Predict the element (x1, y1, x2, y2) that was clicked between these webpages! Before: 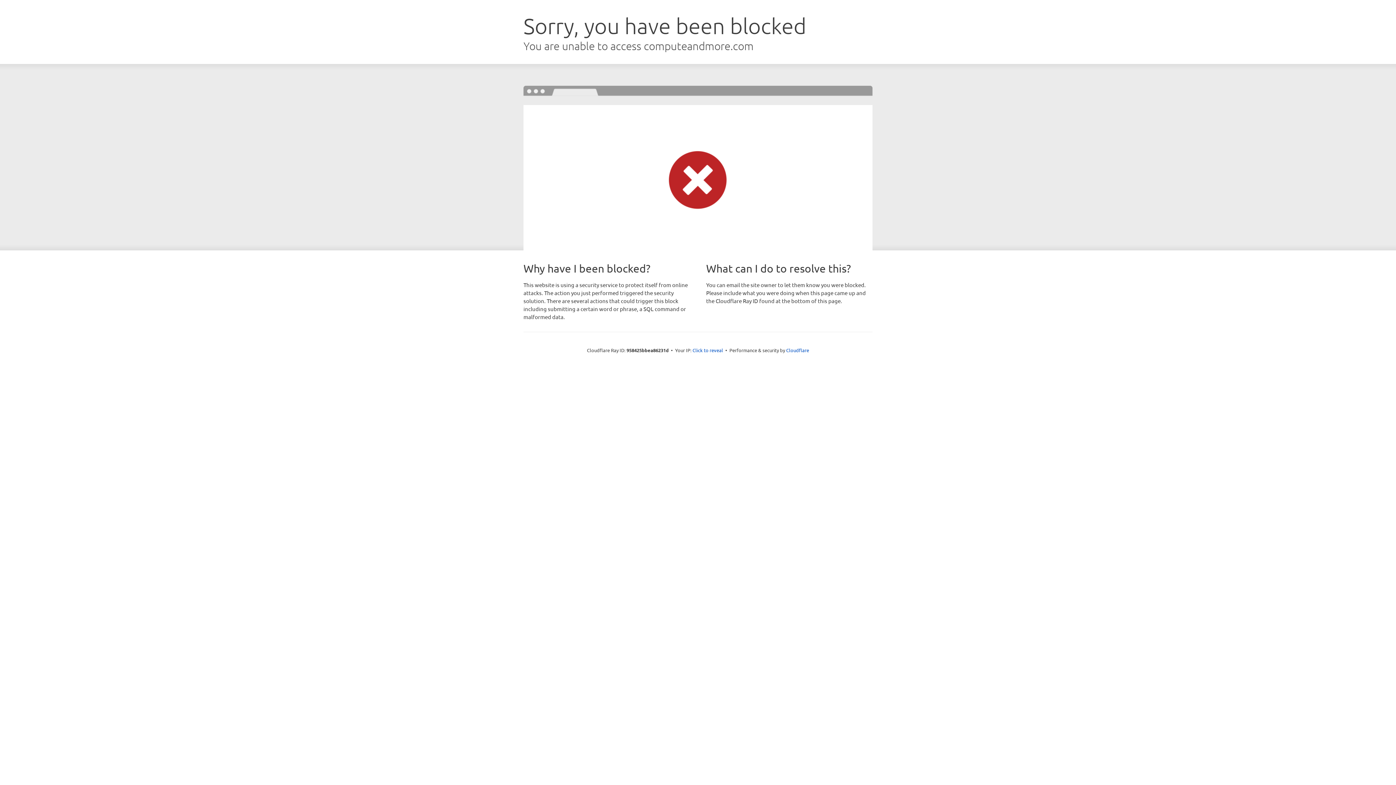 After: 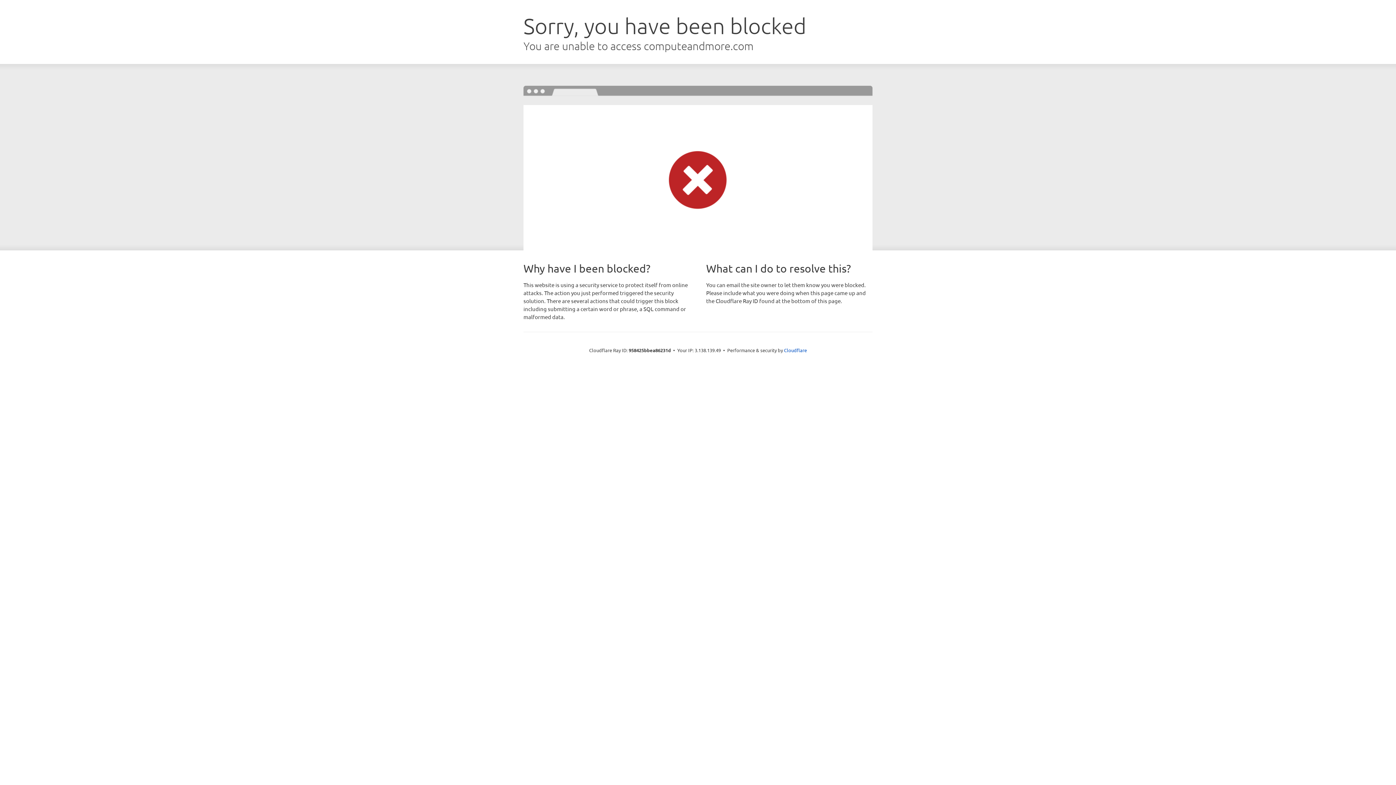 Action: bbox: (692, 346, 723, 353) label: Click to reveal